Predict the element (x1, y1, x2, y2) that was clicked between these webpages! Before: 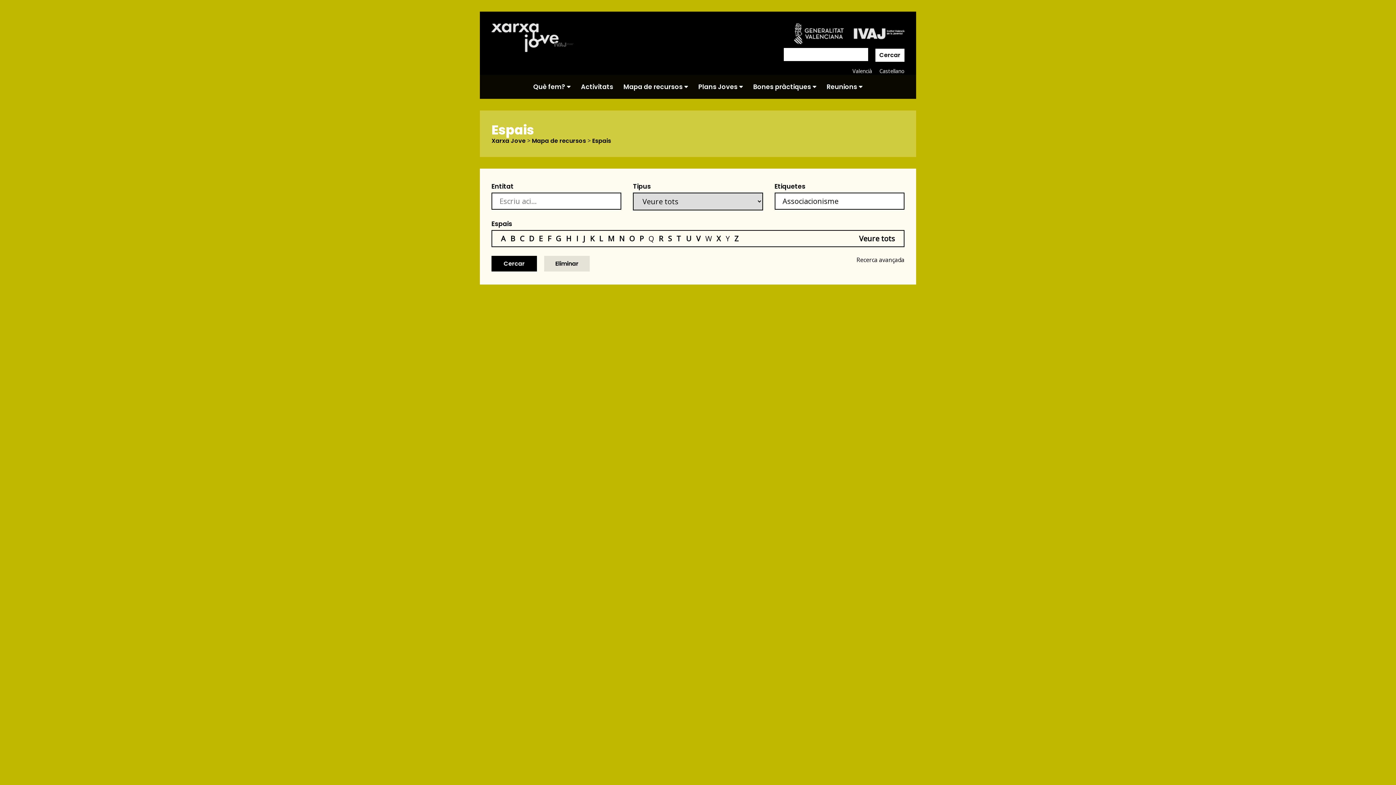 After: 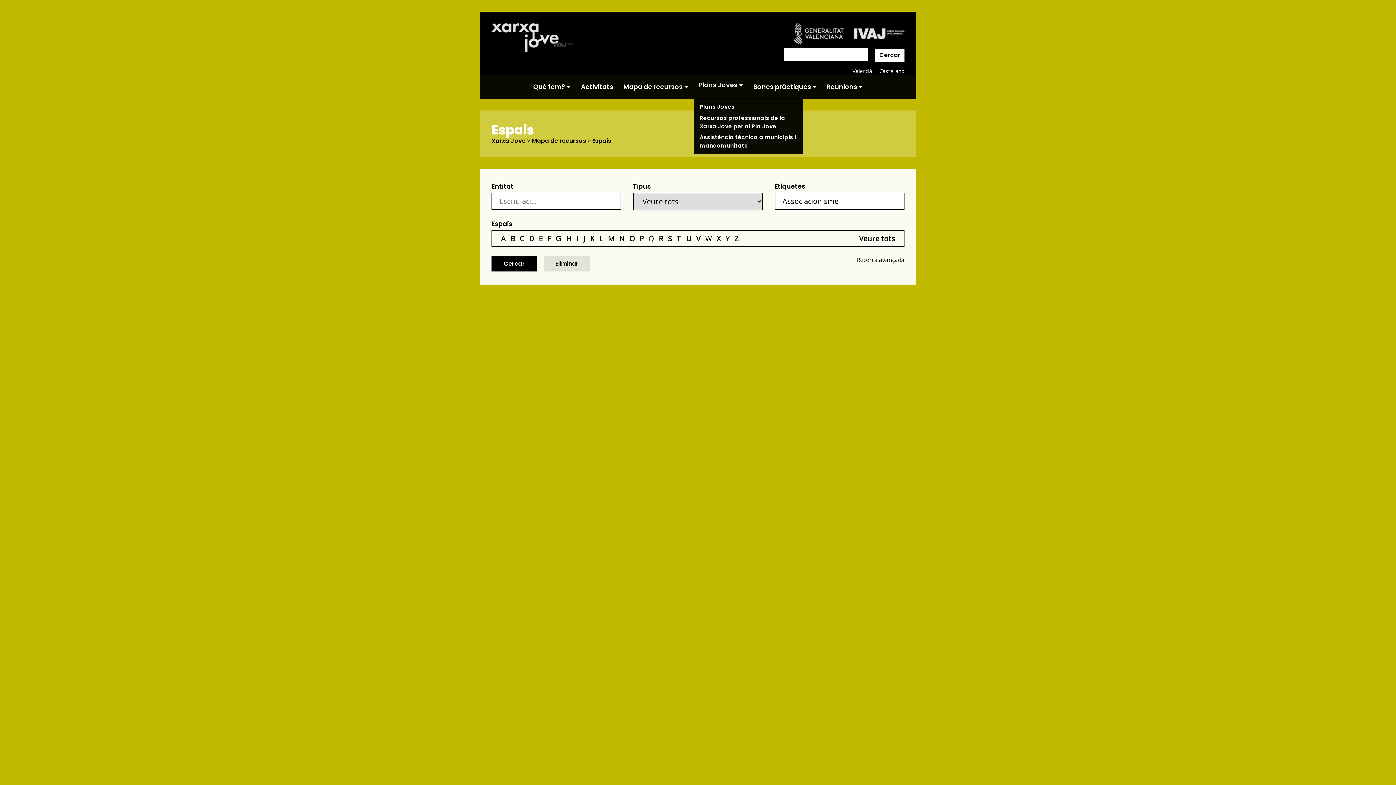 Action: label: Plans Joves  bbox: (698, 82, 743, 91)